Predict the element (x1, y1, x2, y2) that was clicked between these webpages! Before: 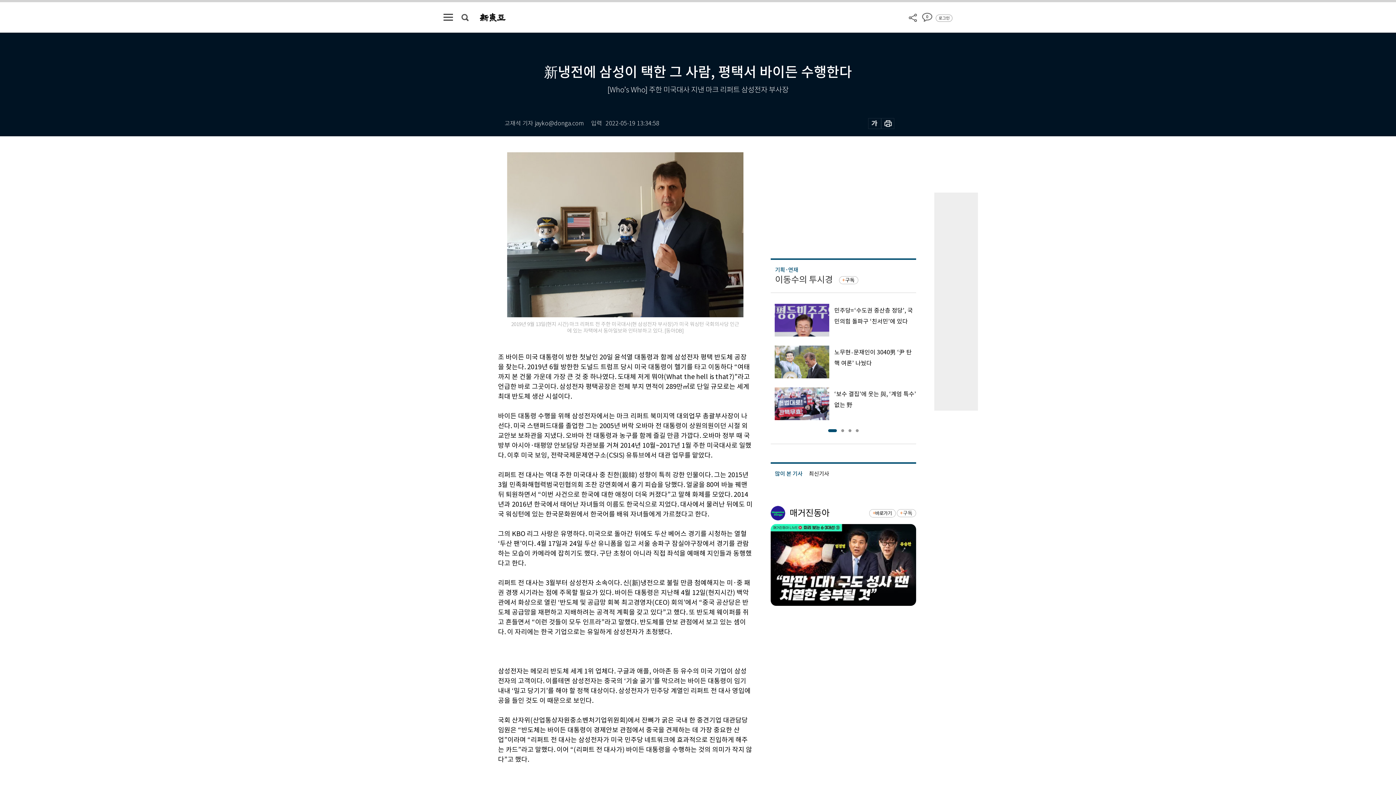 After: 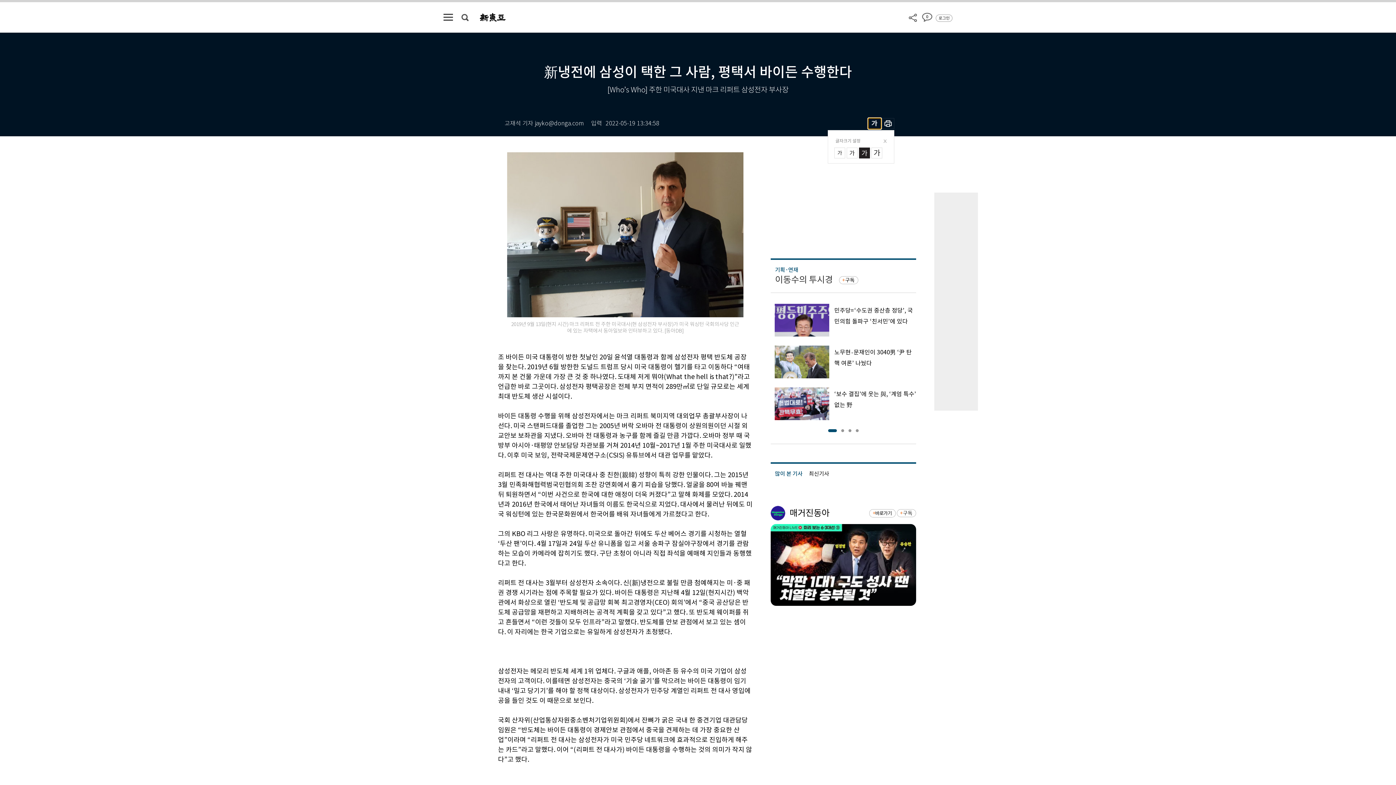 Action: bbox: (868, 118, 881, 129)